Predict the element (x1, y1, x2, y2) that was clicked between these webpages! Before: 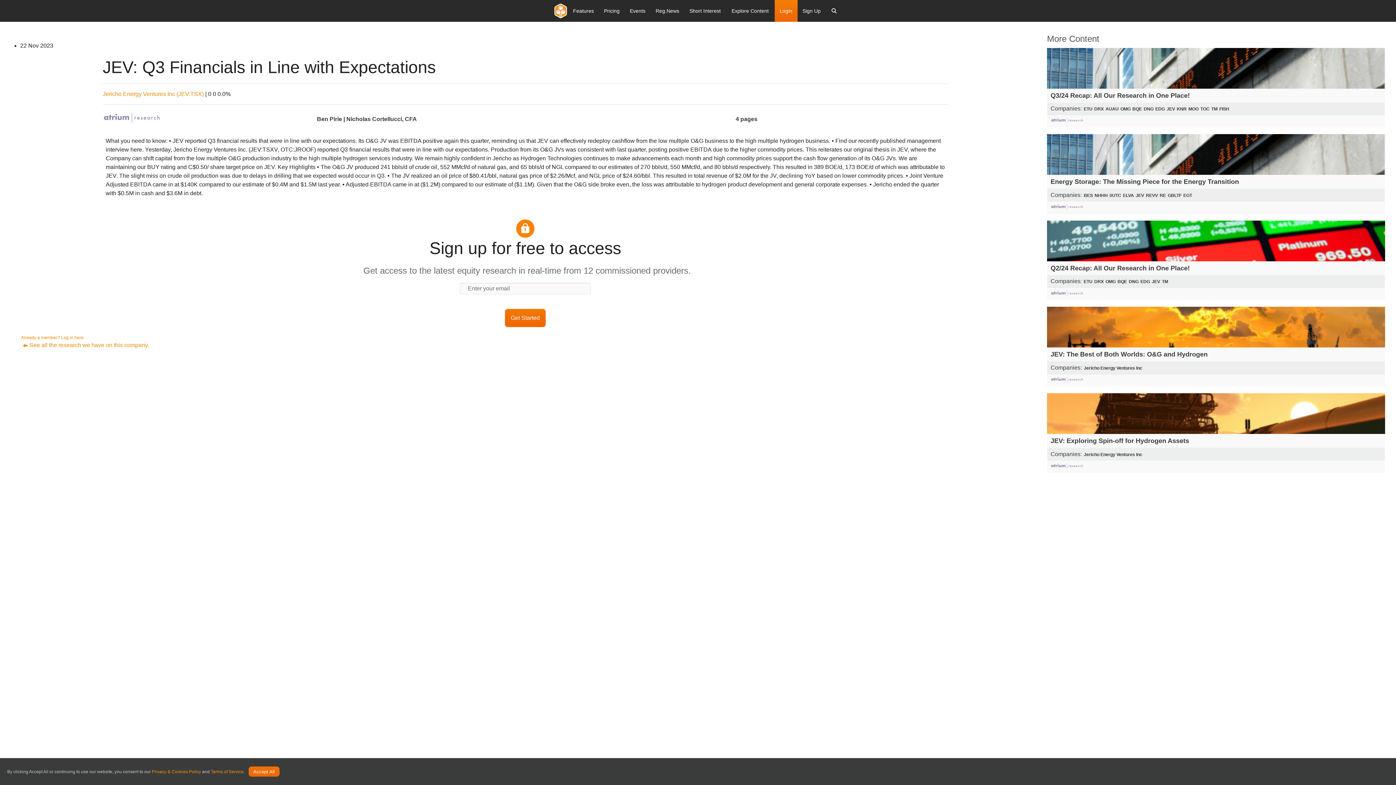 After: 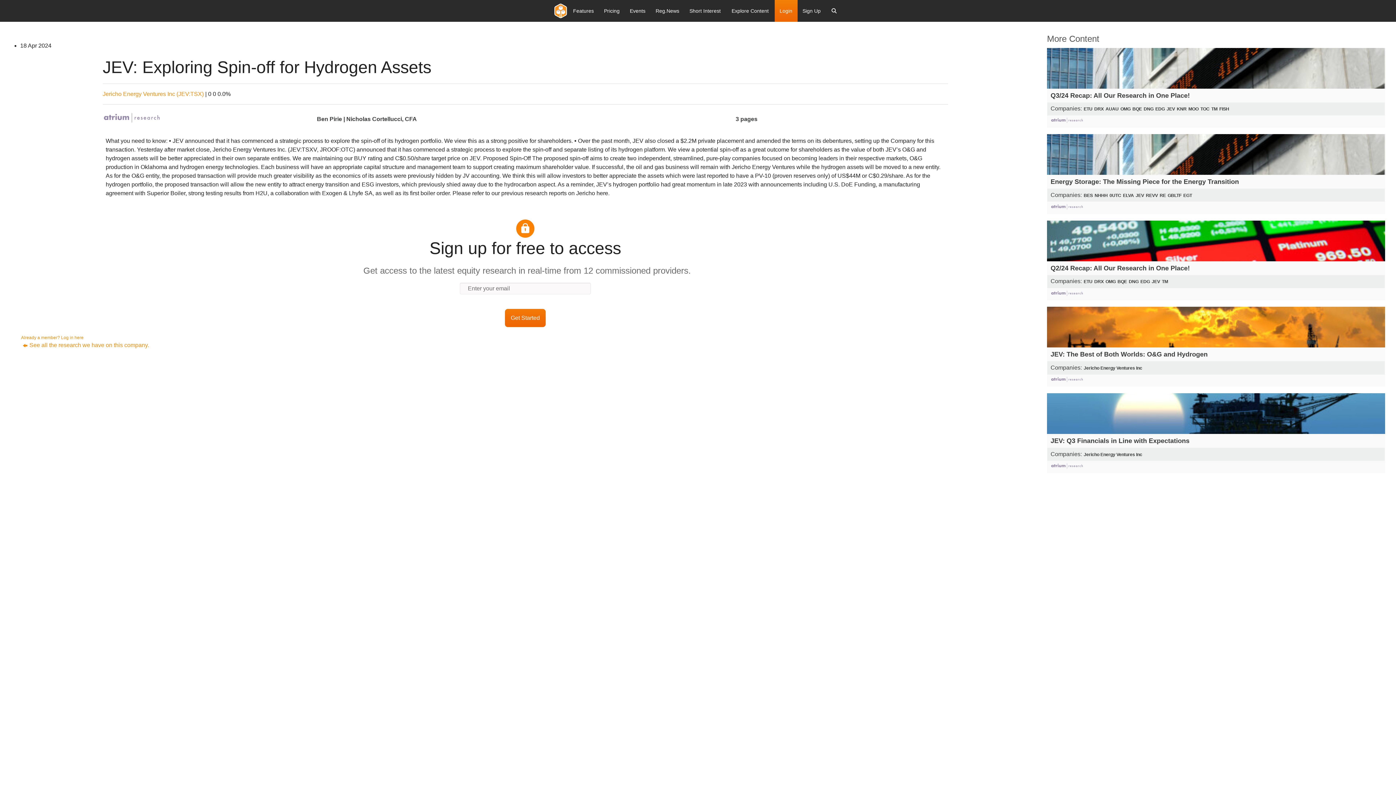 Action: label: JEV: Exploring Spin-off for Hydrogen Assets

Companies: Jericho Energy Ventures Inc bbox: (1047, 393, 1385, 473)